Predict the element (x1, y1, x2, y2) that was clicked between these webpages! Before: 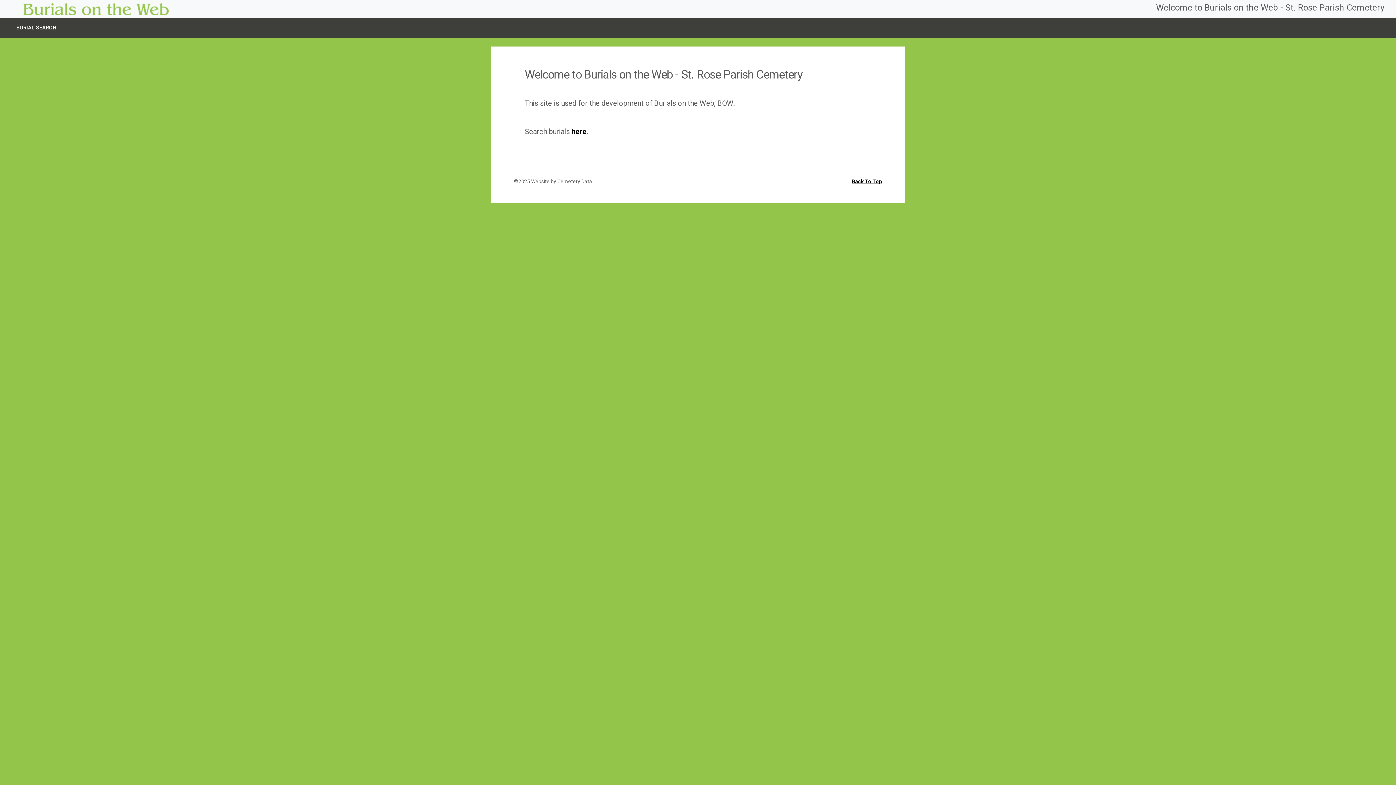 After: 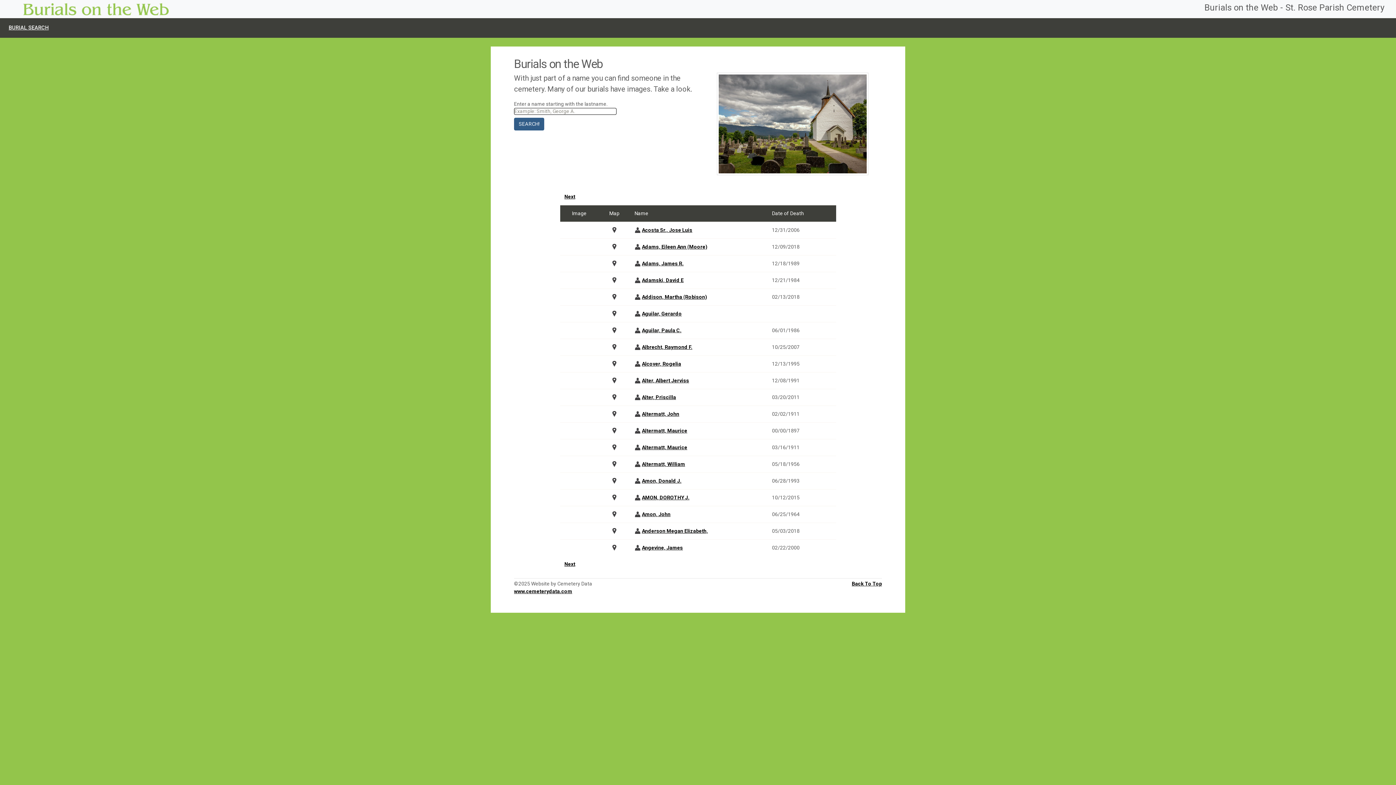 Action: bbox: (13, 21, 59, 34) label: BURIAL SEARCH